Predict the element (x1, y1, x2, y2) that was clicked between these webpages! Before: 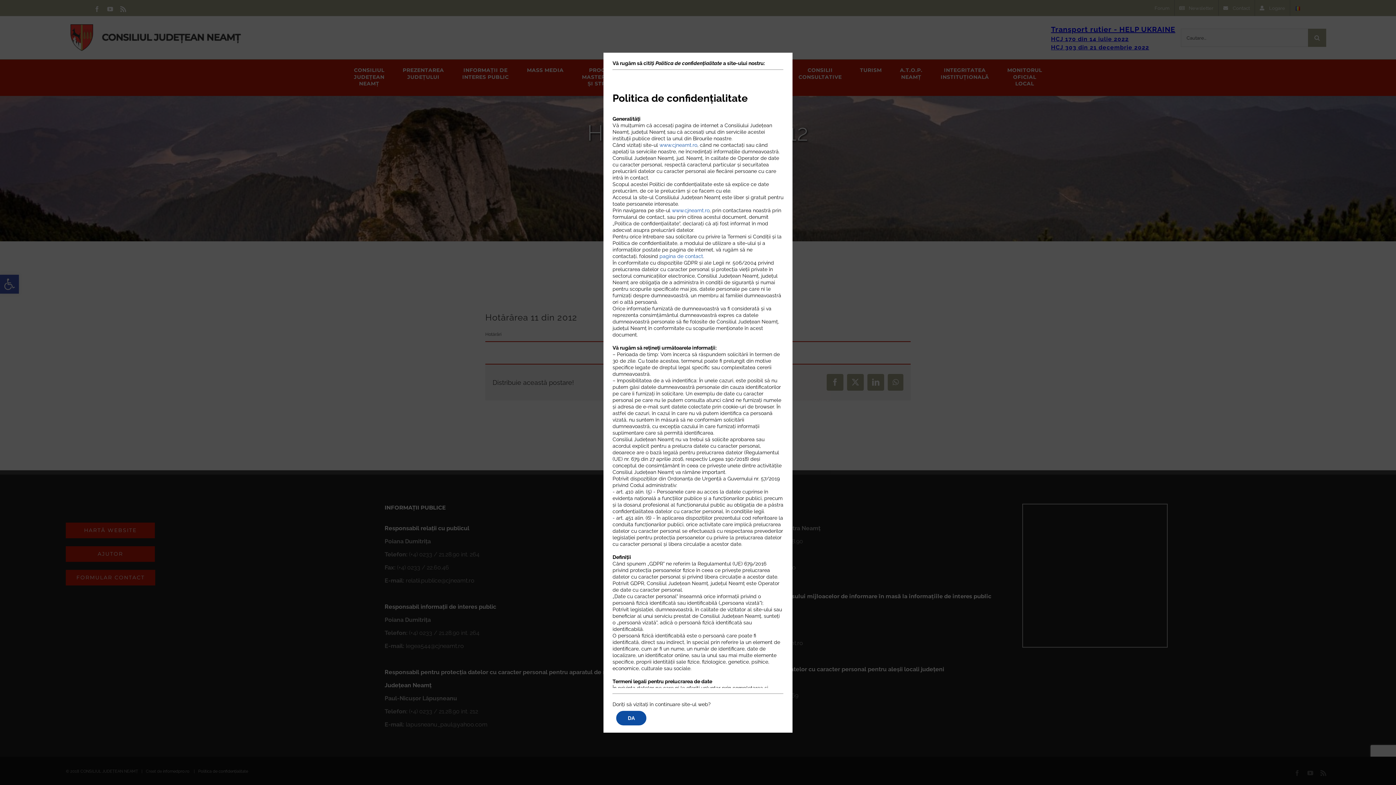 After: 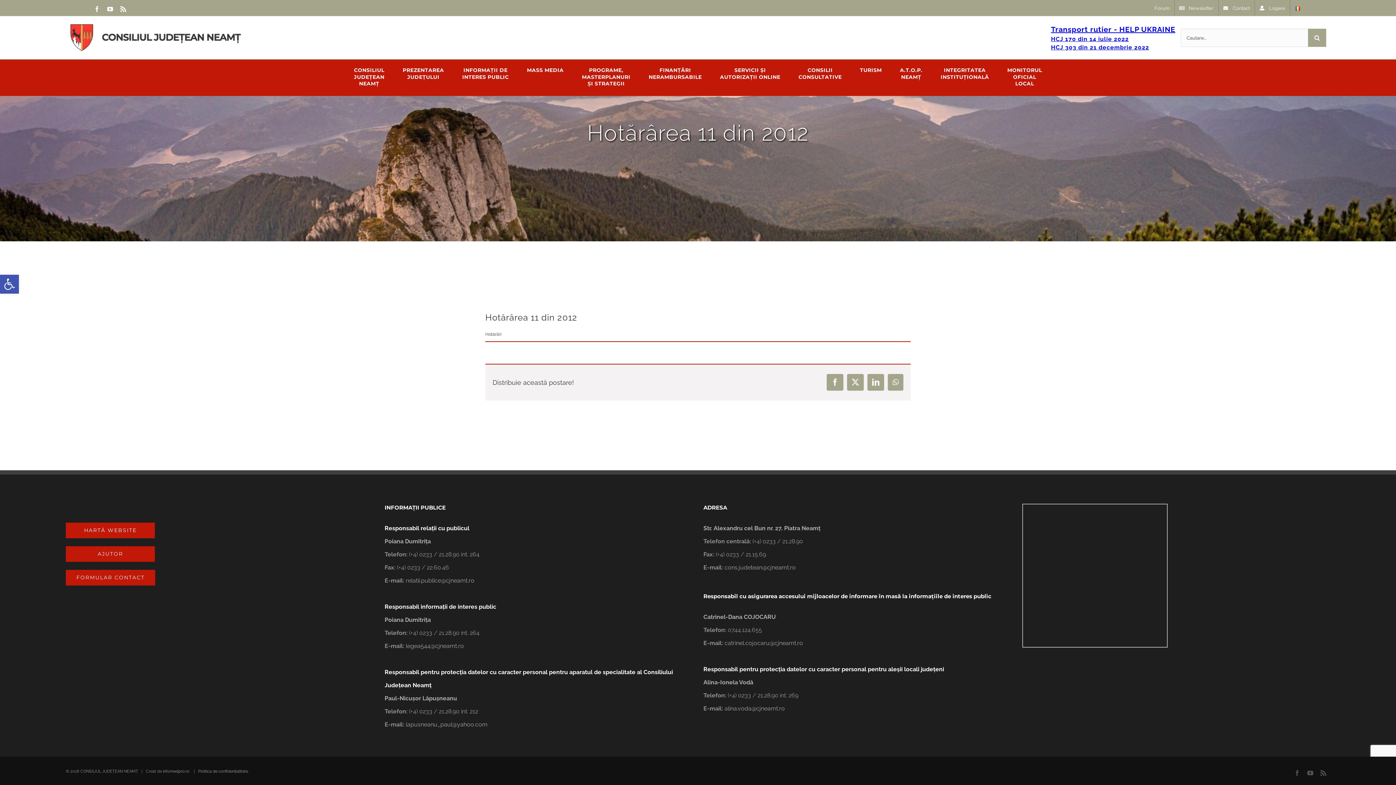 Action: bbox: (616, 711, 646, 725) label: DA